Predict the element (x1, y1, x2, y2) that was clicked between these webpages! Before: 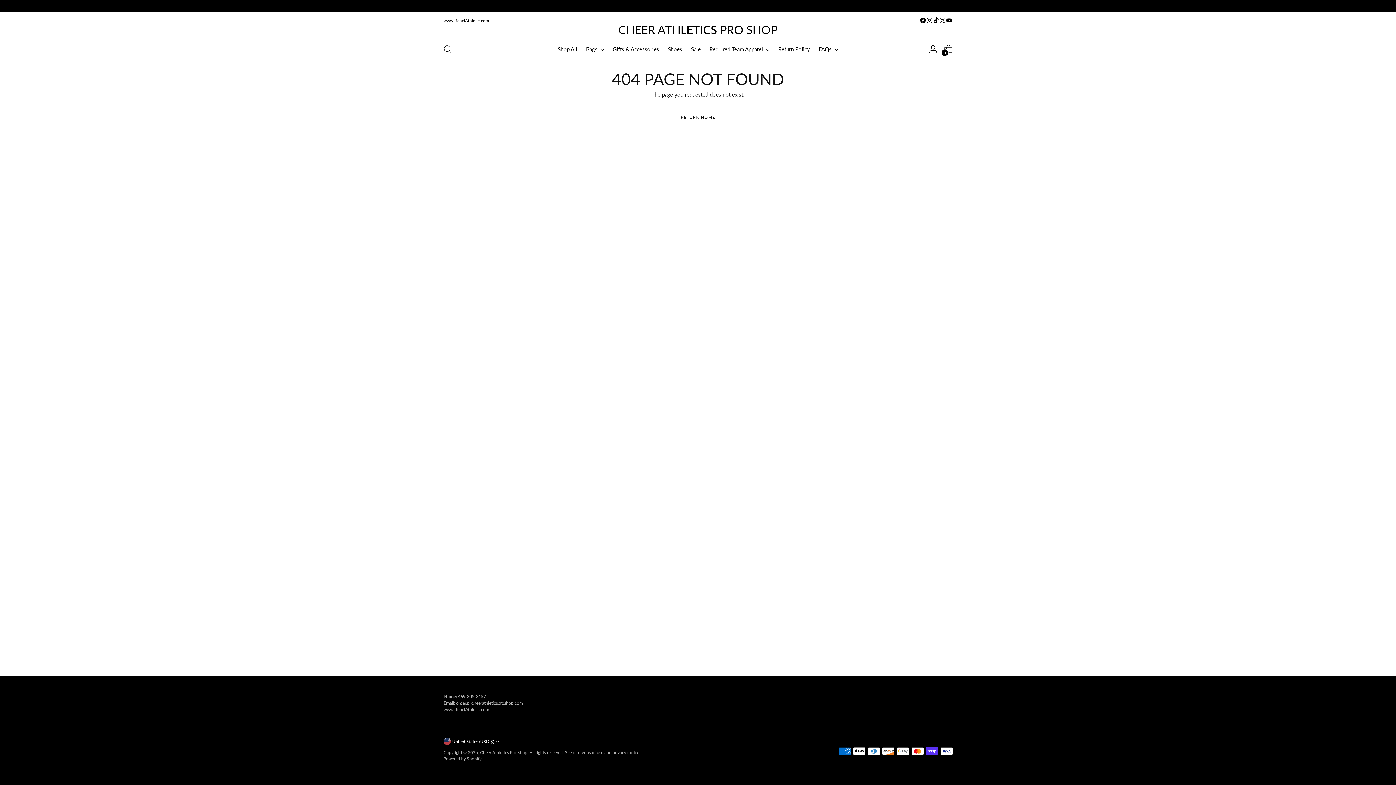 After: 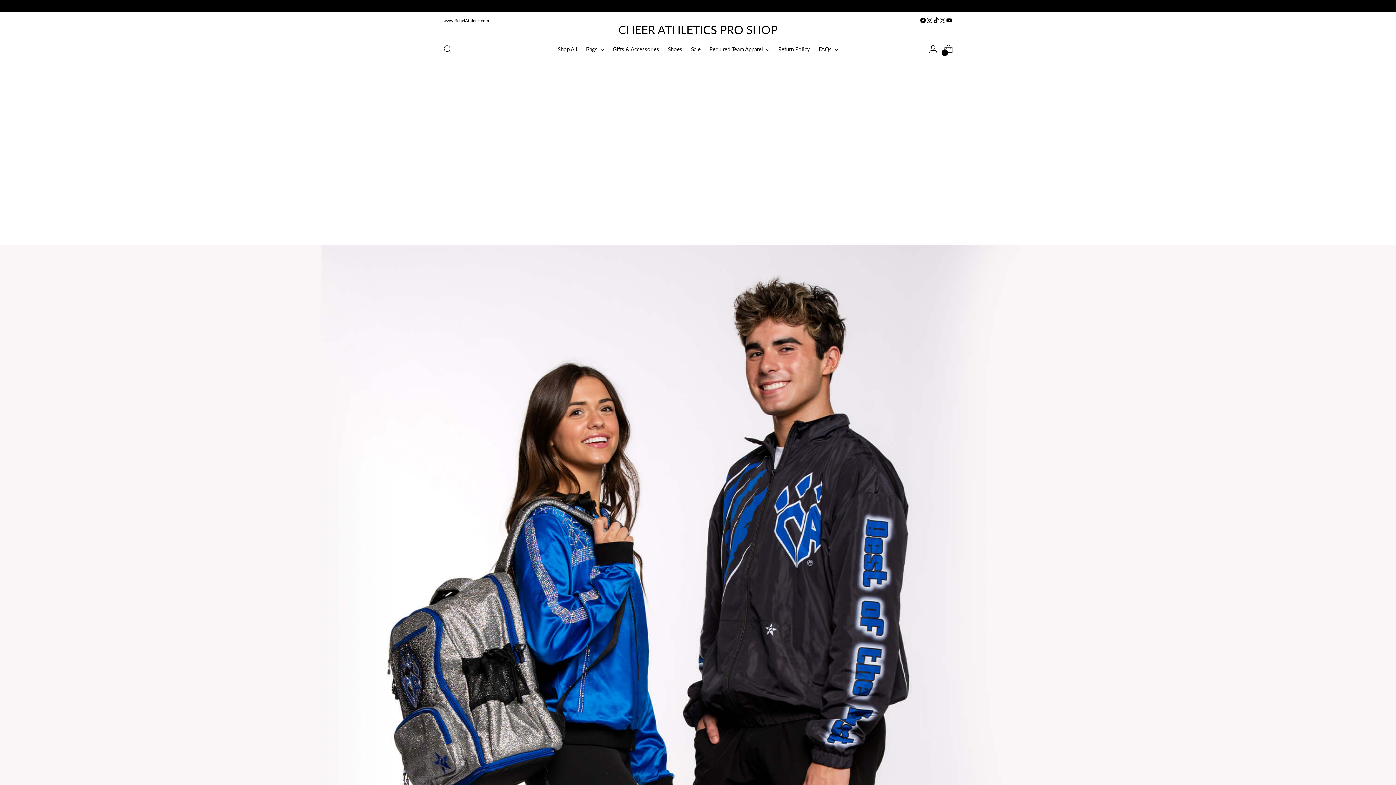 Action: bbox: (618, 22, 777, 36) label: CHEER ATHLETICS PRO SHOP